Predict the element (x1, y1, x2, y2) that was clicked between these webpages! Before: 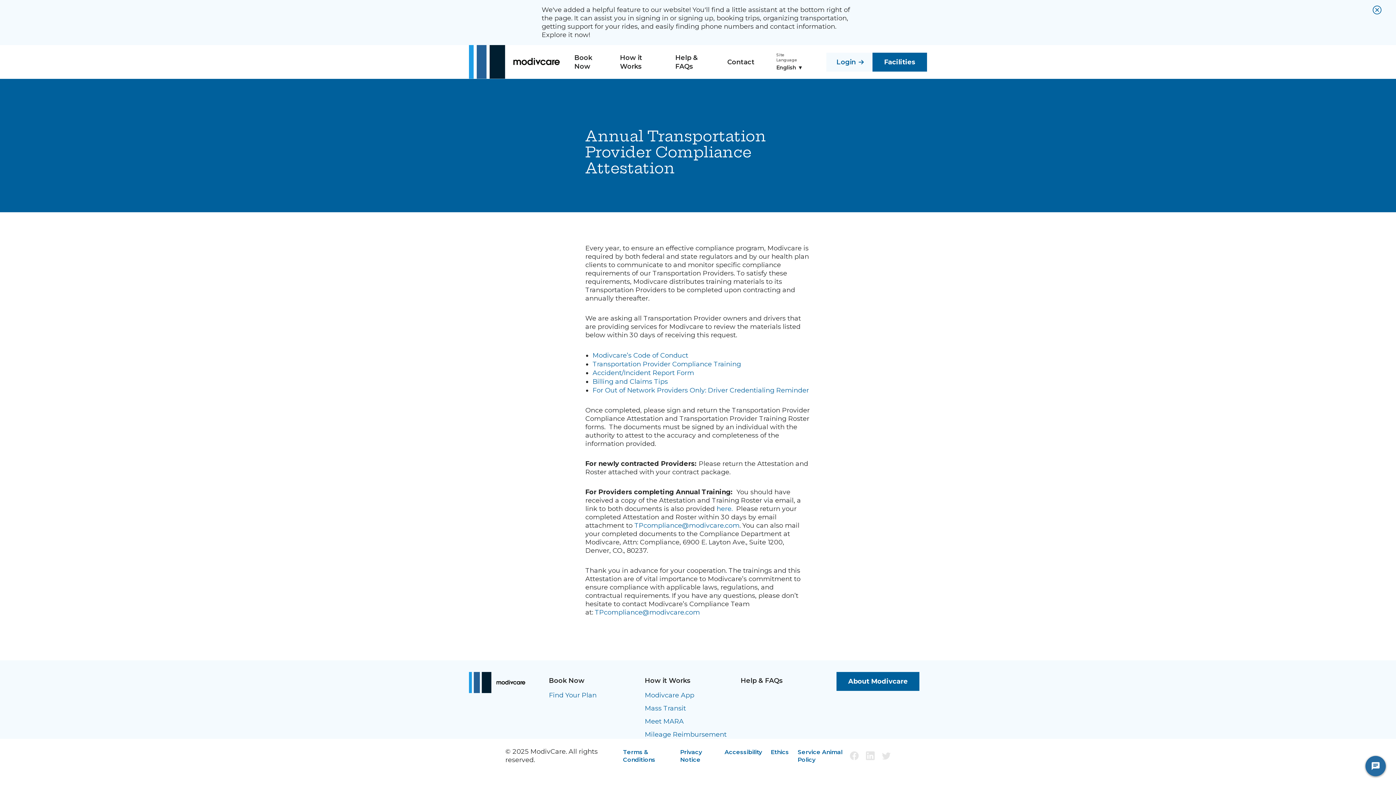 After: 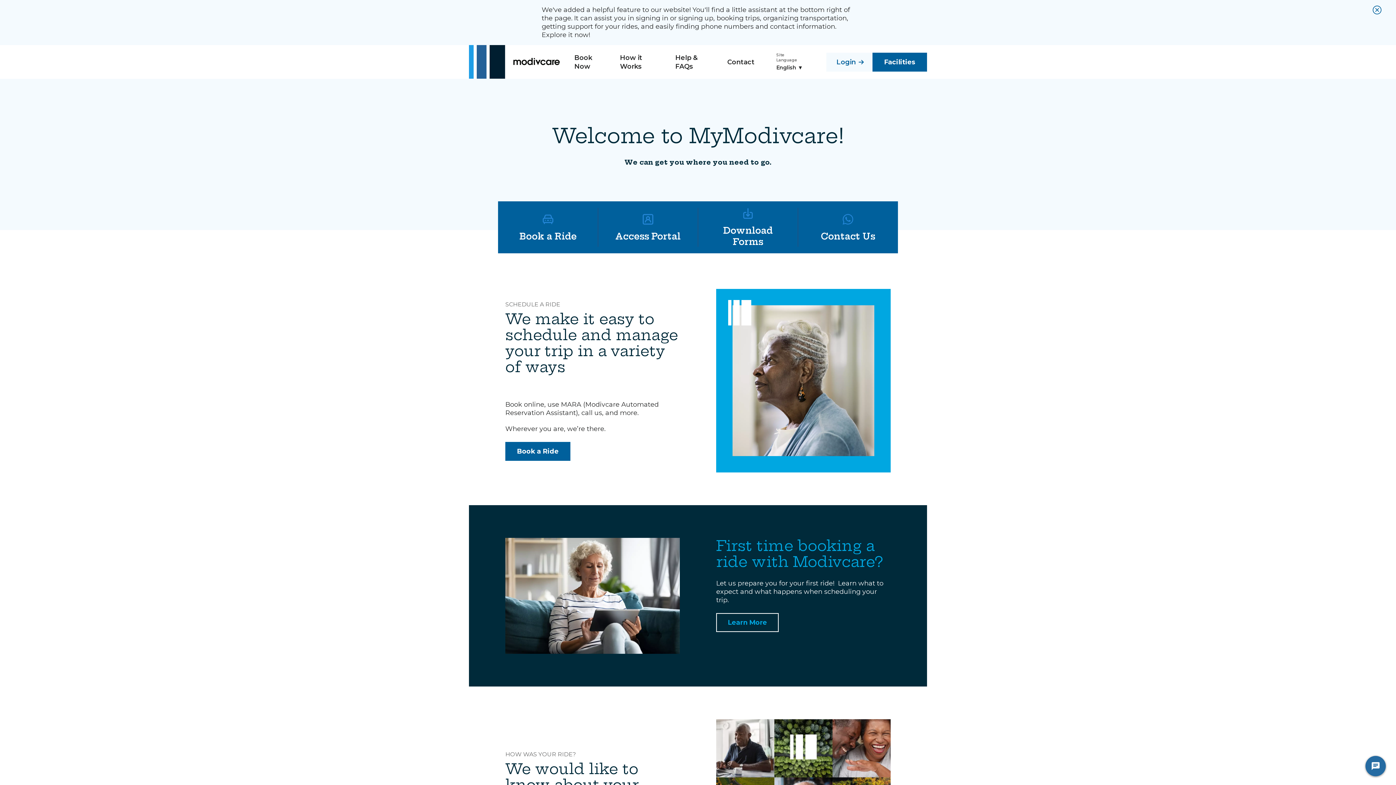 Action: bbox: (469, 672, 530, 693)